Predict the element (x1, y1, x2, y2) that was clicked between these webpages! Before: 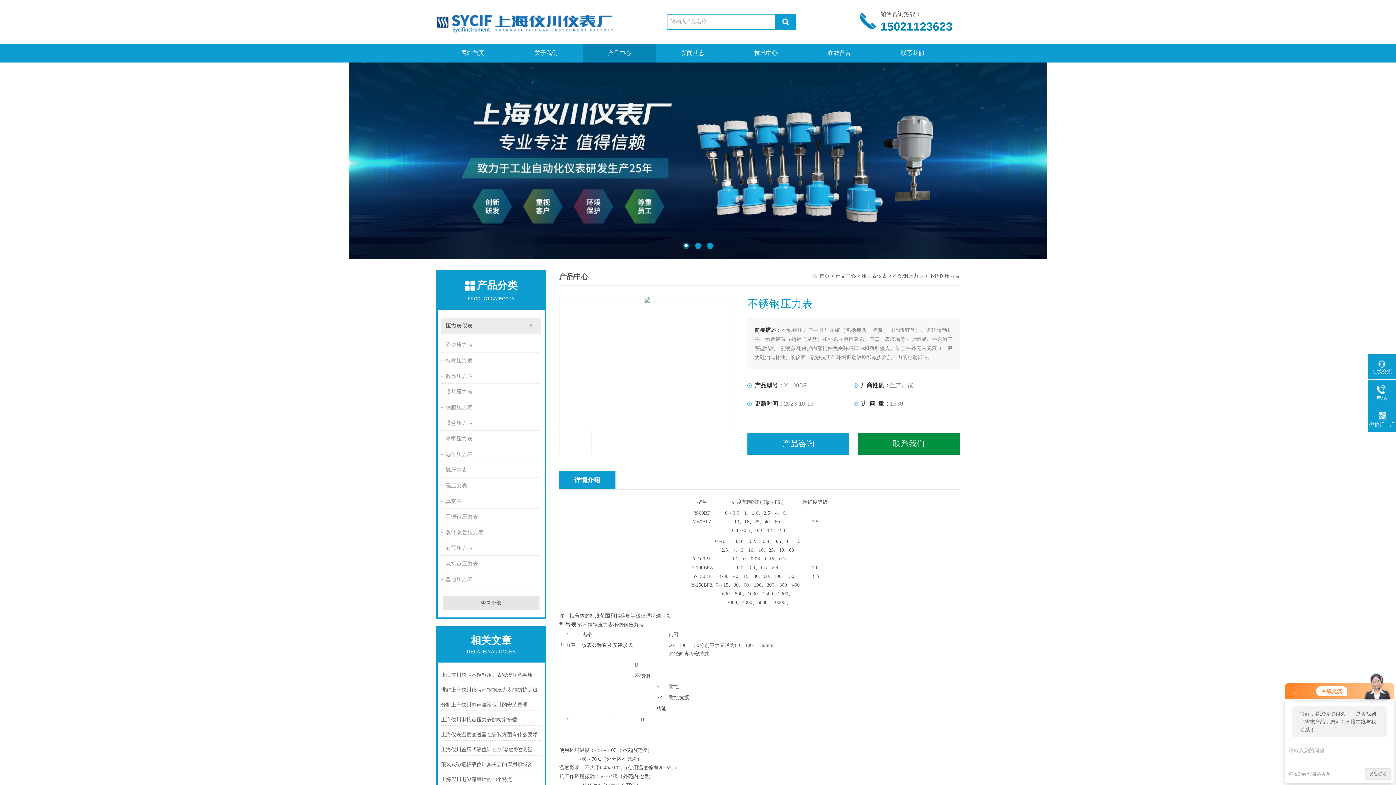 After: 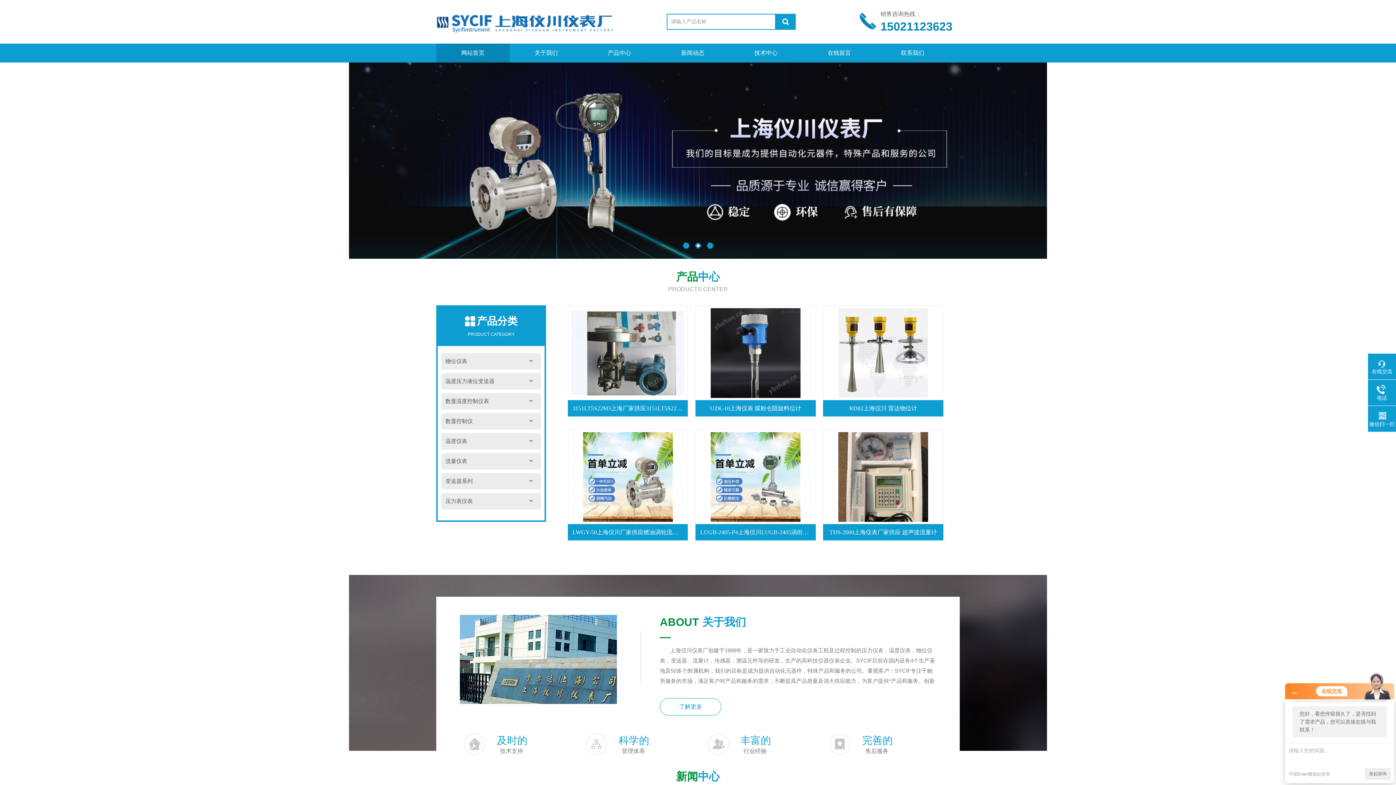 Action: label: 首页 bbox: (819, 273, 829, 278)